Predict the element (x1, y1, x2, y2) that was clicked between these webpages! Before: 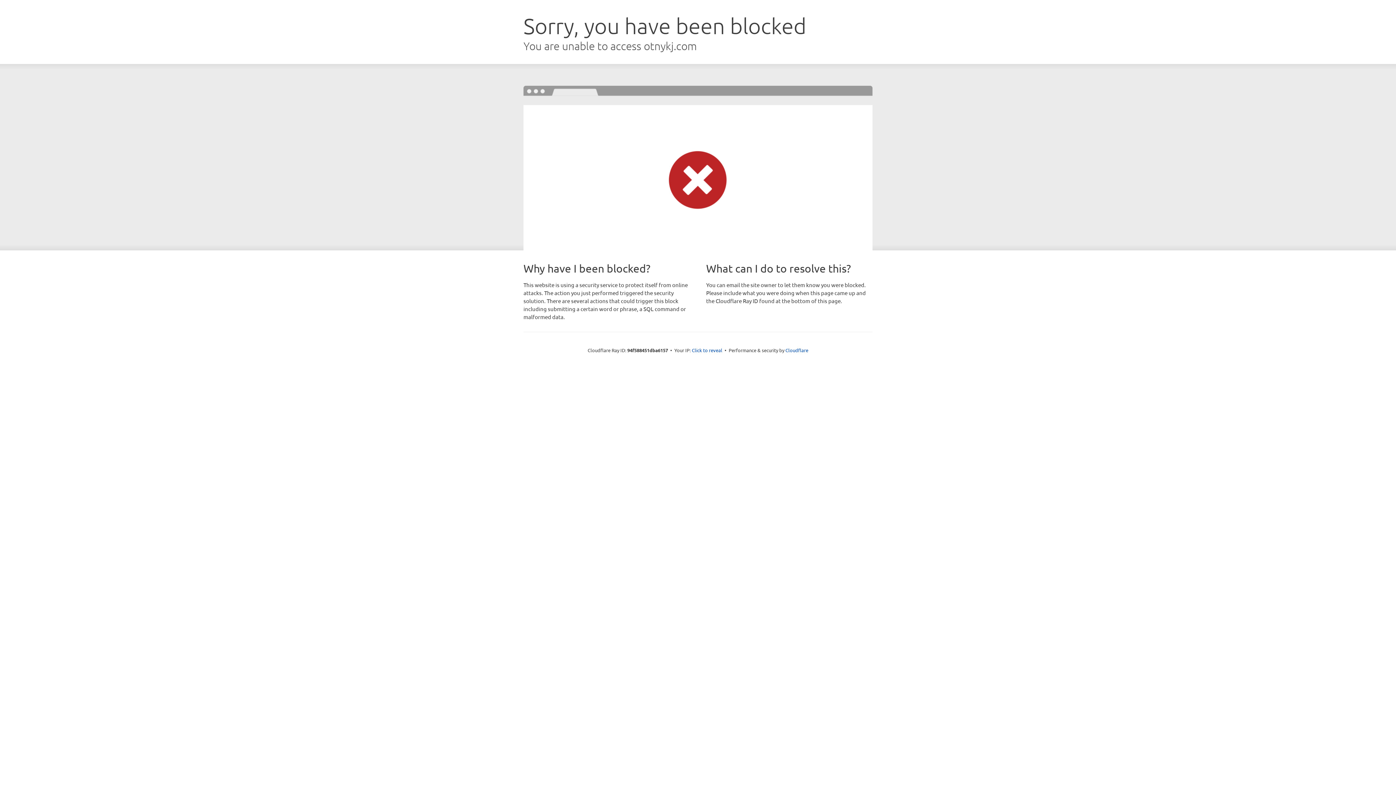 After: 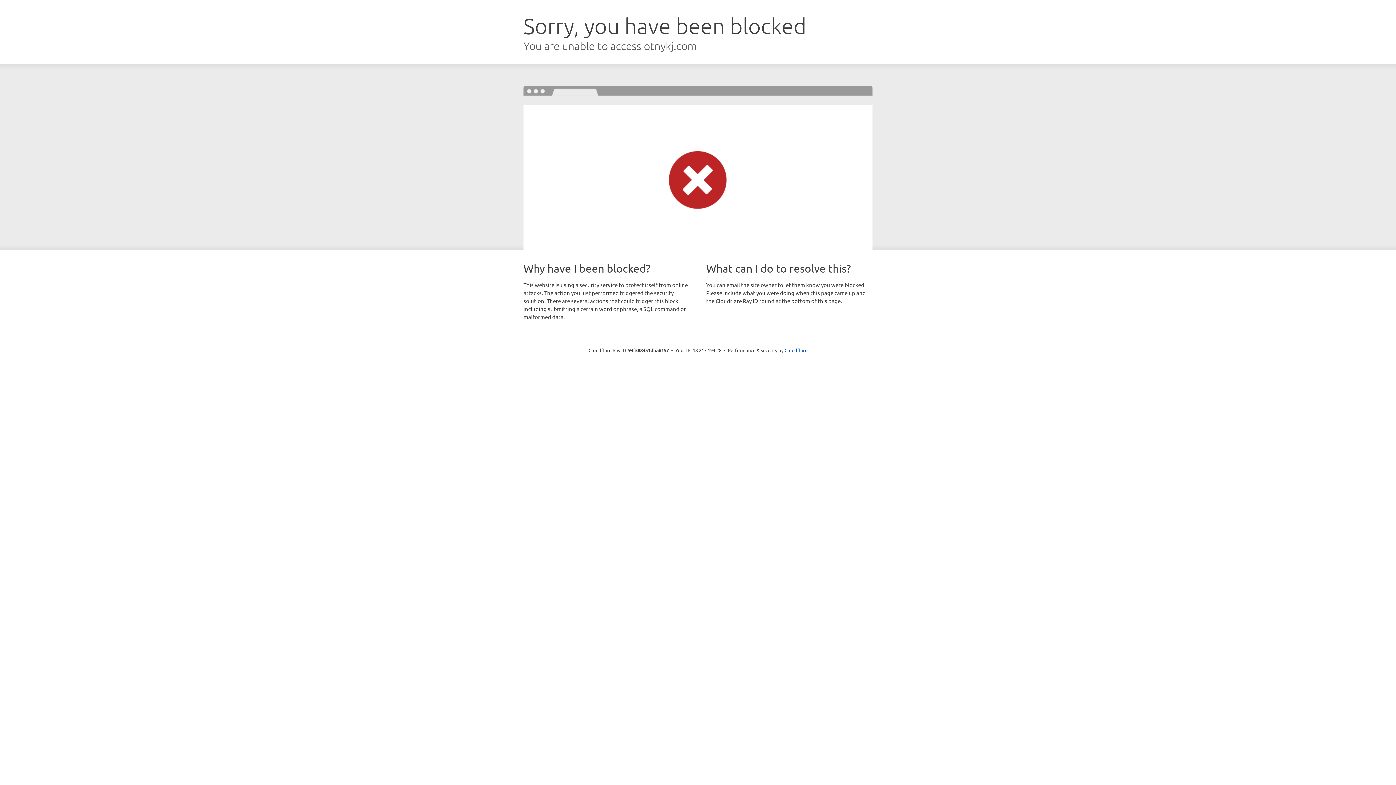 Action: bbox: (692, 346, 722, 353) label: Click to reveal